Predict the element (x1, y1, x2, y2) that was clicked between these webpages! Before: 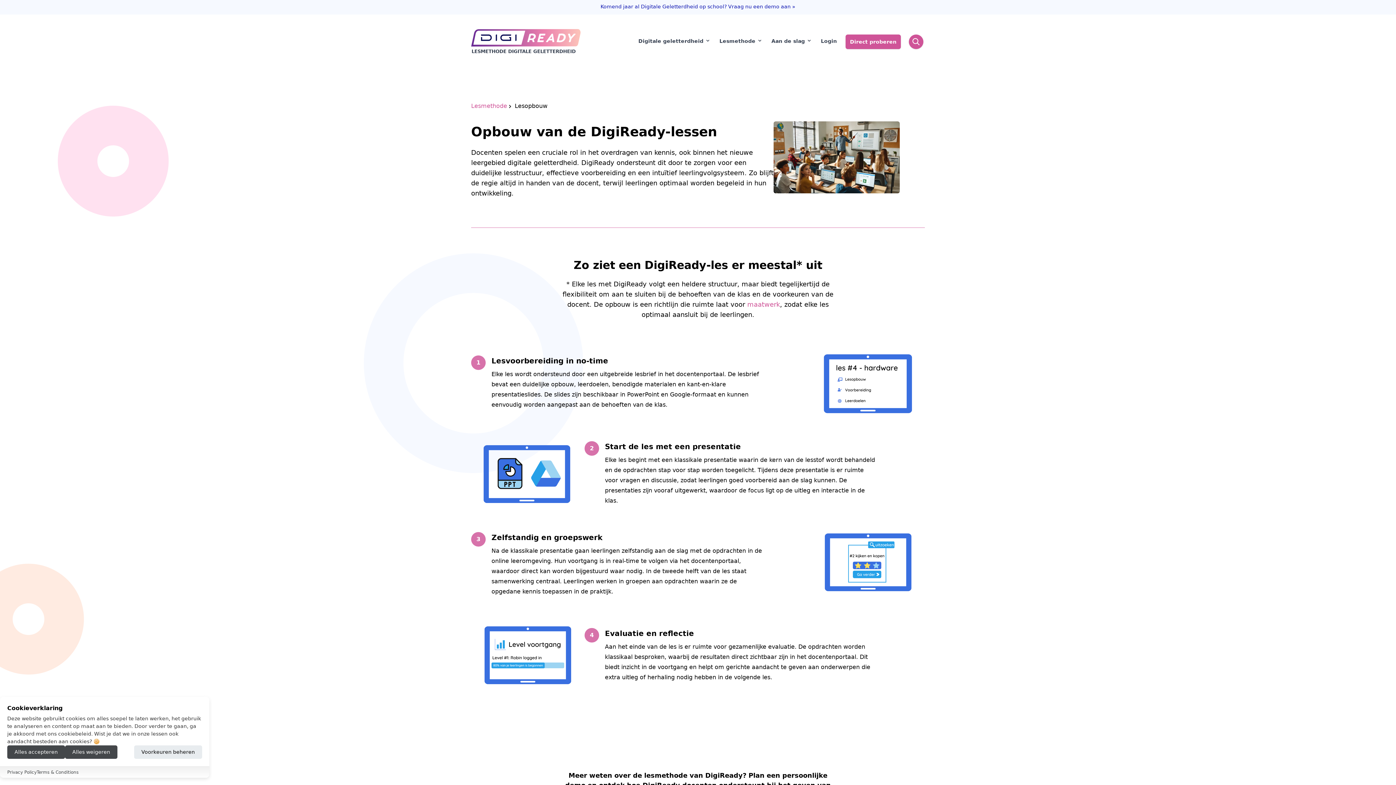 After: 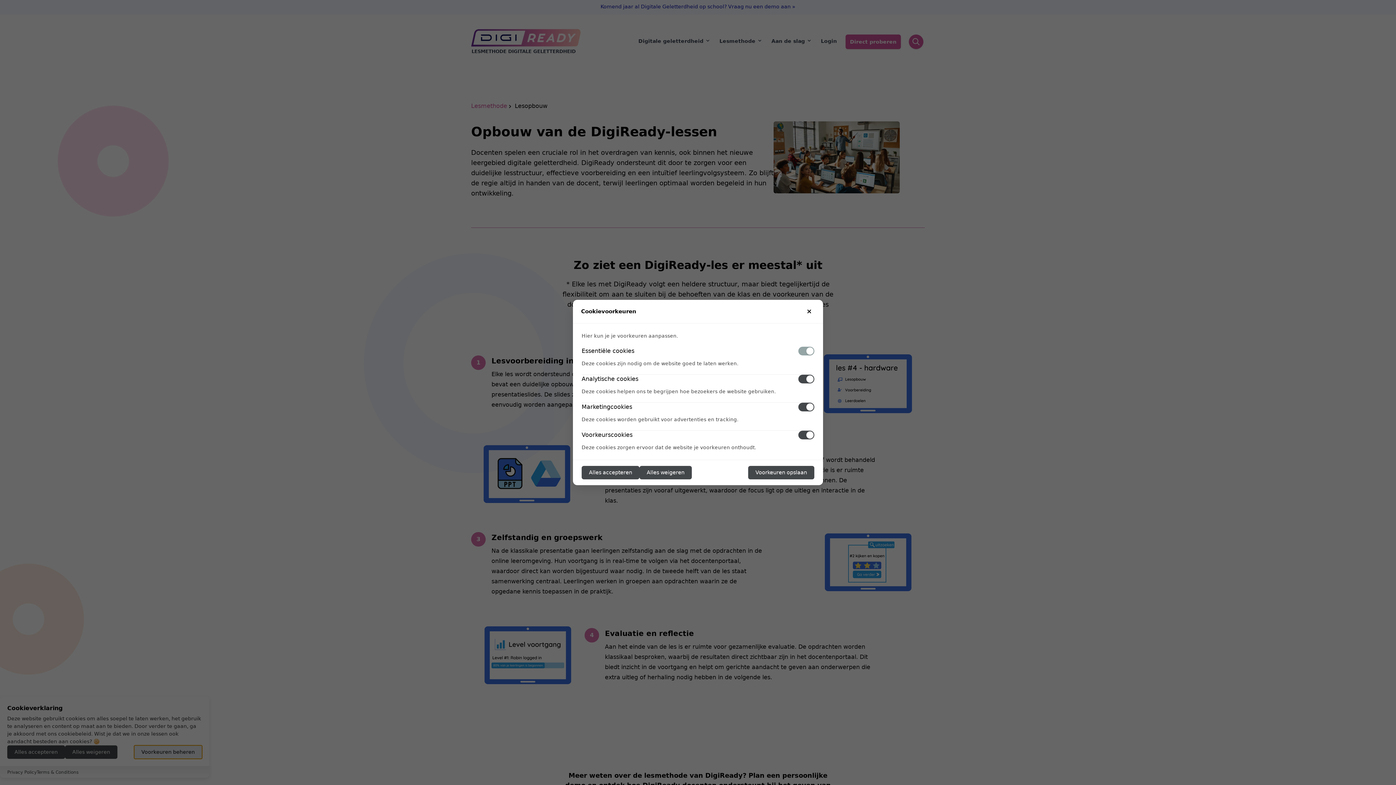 Action: label: Voorkeuren beheren bbox: (134, 745, 202, 759)